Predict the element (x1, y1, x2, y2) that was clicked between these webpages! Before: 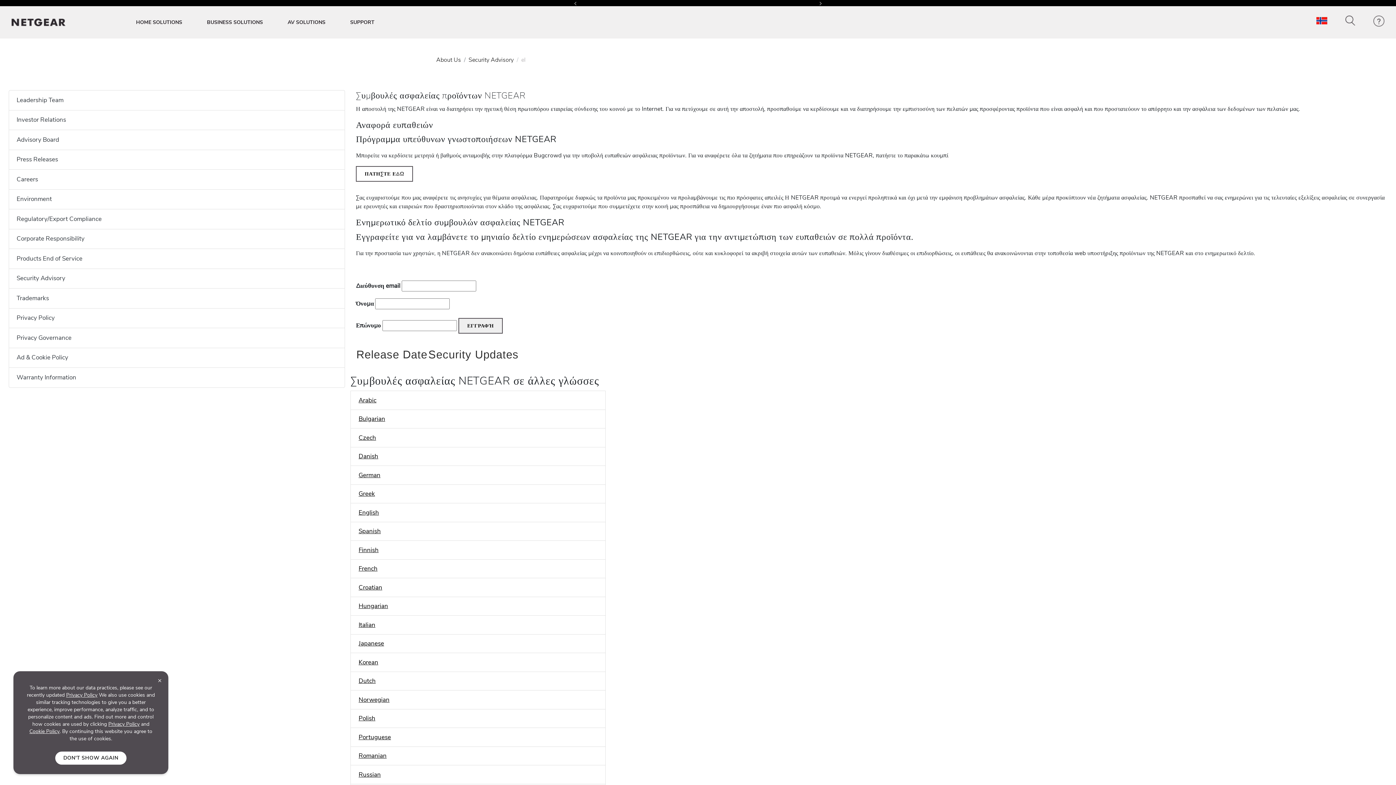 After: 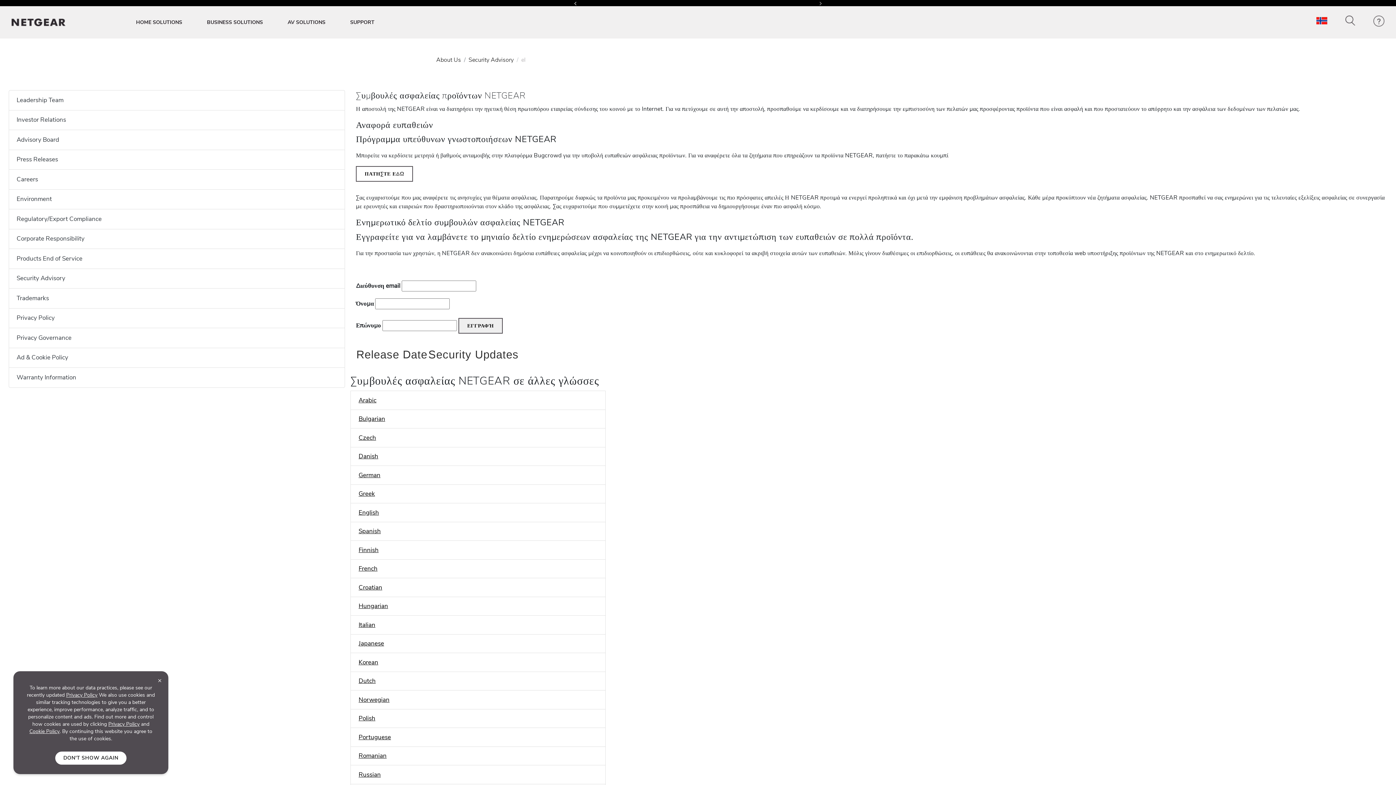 Action: bbox: (570, -2, 580, 8) label: Previous